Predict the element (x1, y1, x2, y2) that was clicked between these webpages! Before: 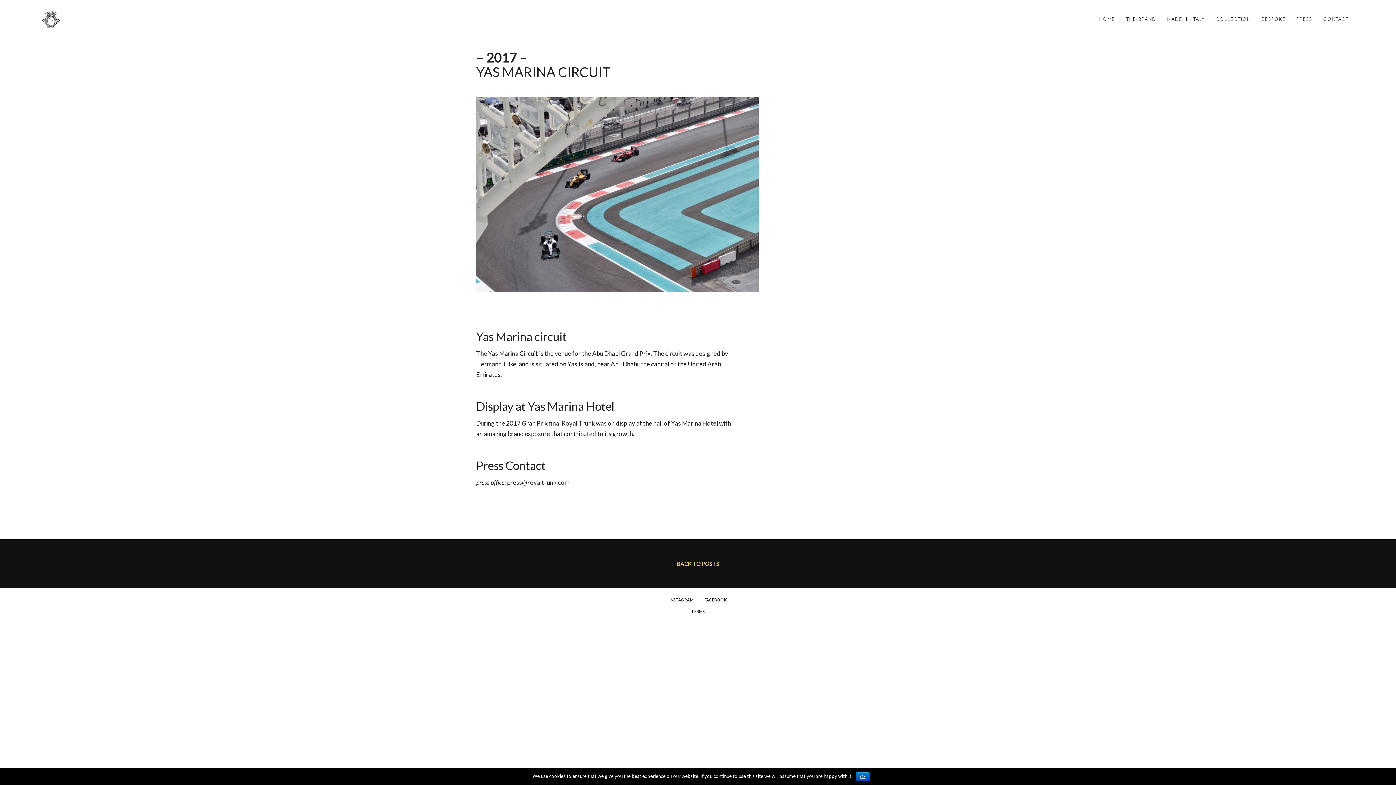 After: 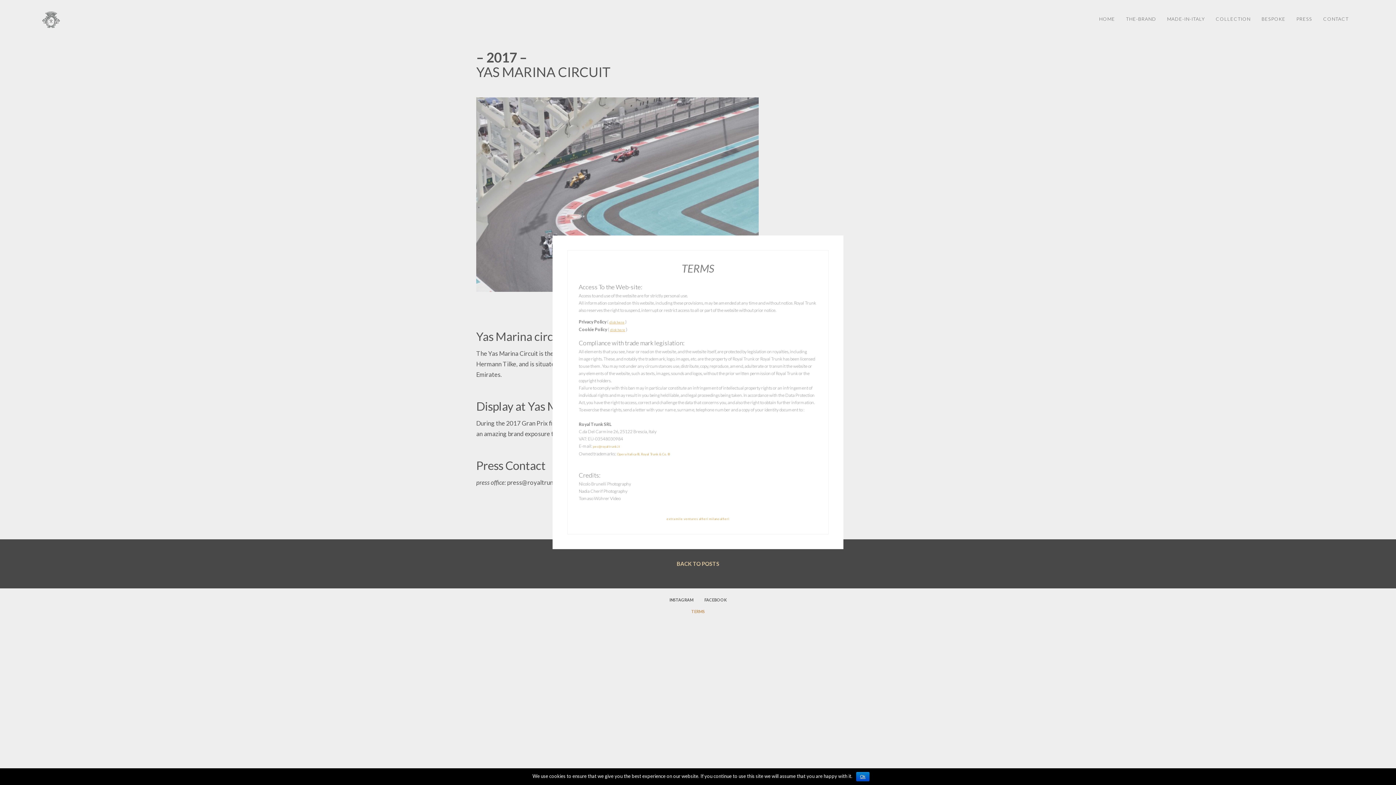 Action: label: TERMS bbox: (691, 609, 704, 614)